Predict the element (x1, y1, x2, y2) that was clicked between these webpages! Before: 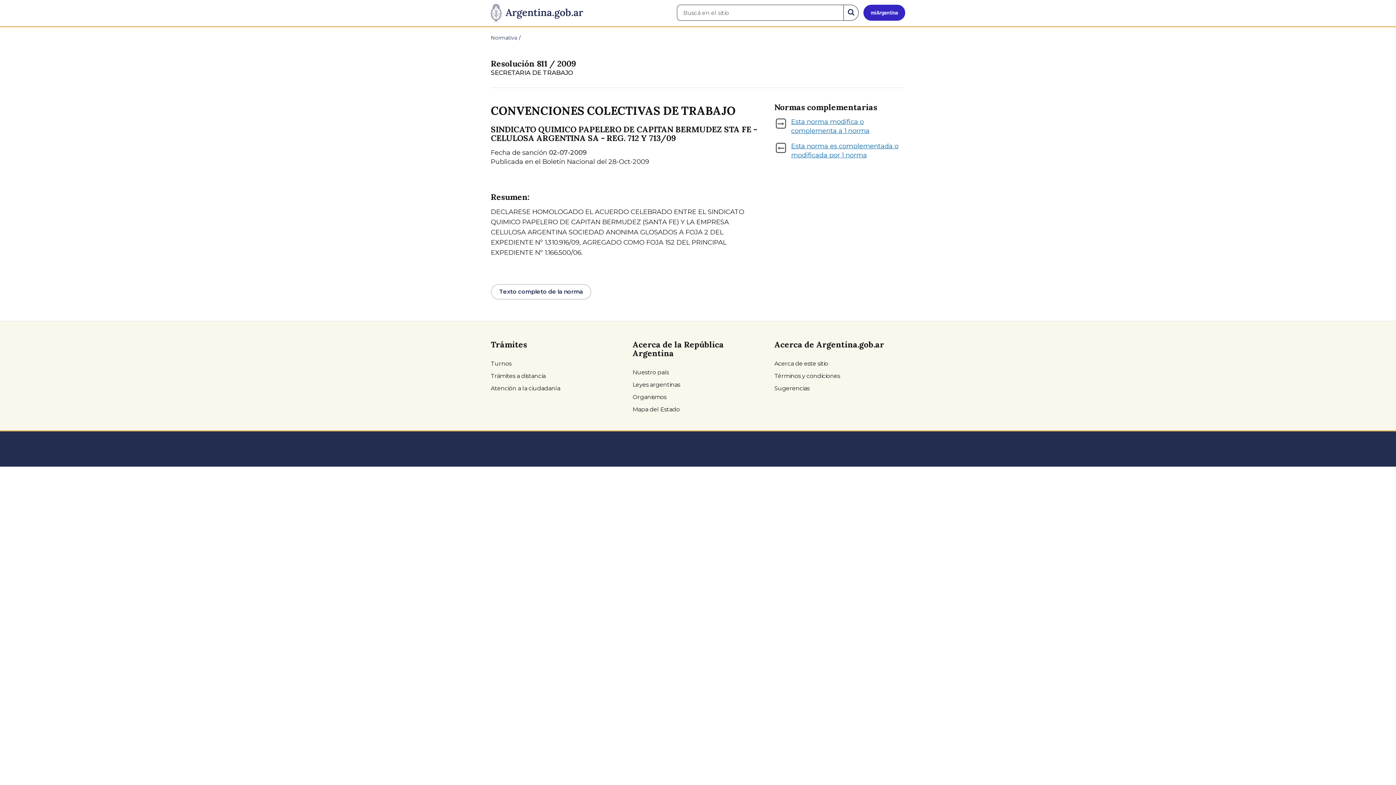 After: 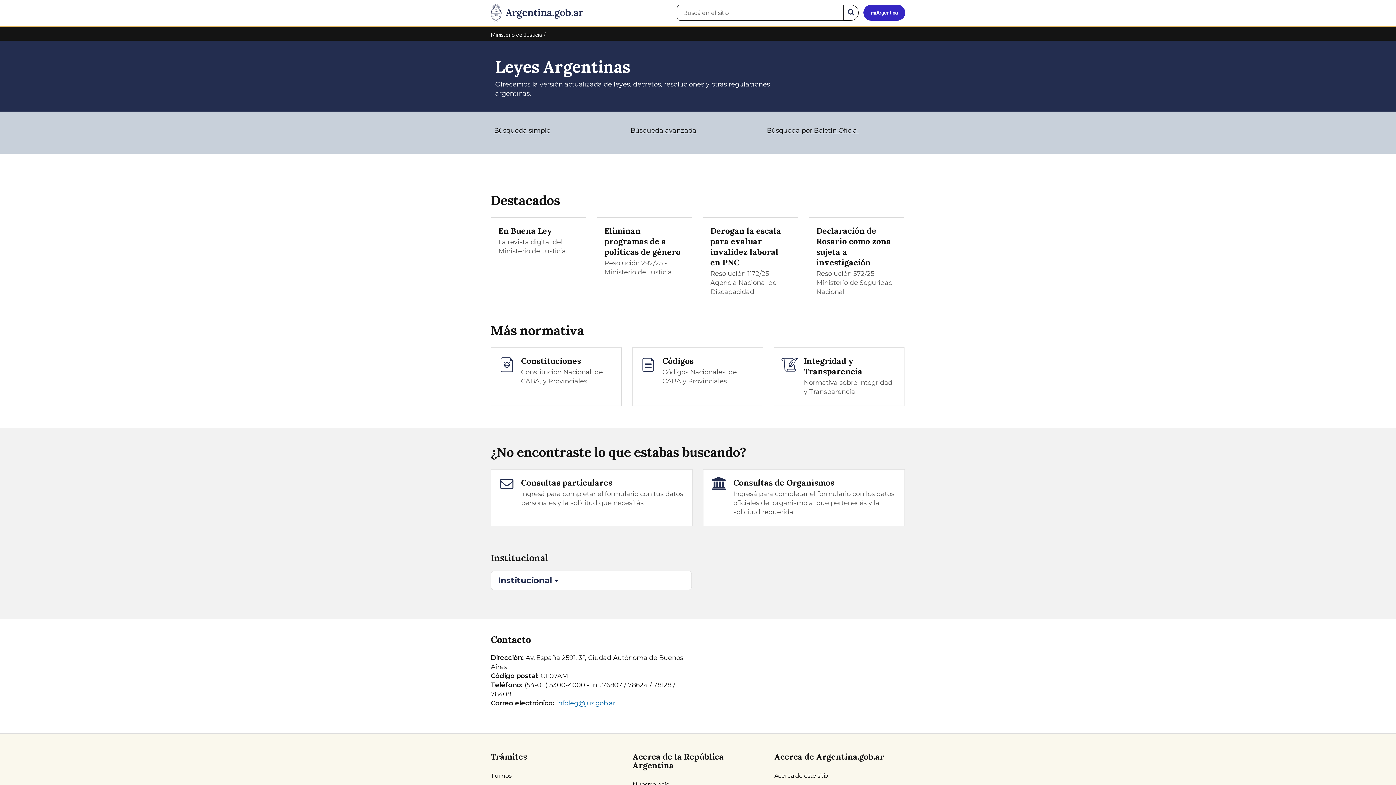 Action: label: Normativa bbox: (490, 34, 517, 41)